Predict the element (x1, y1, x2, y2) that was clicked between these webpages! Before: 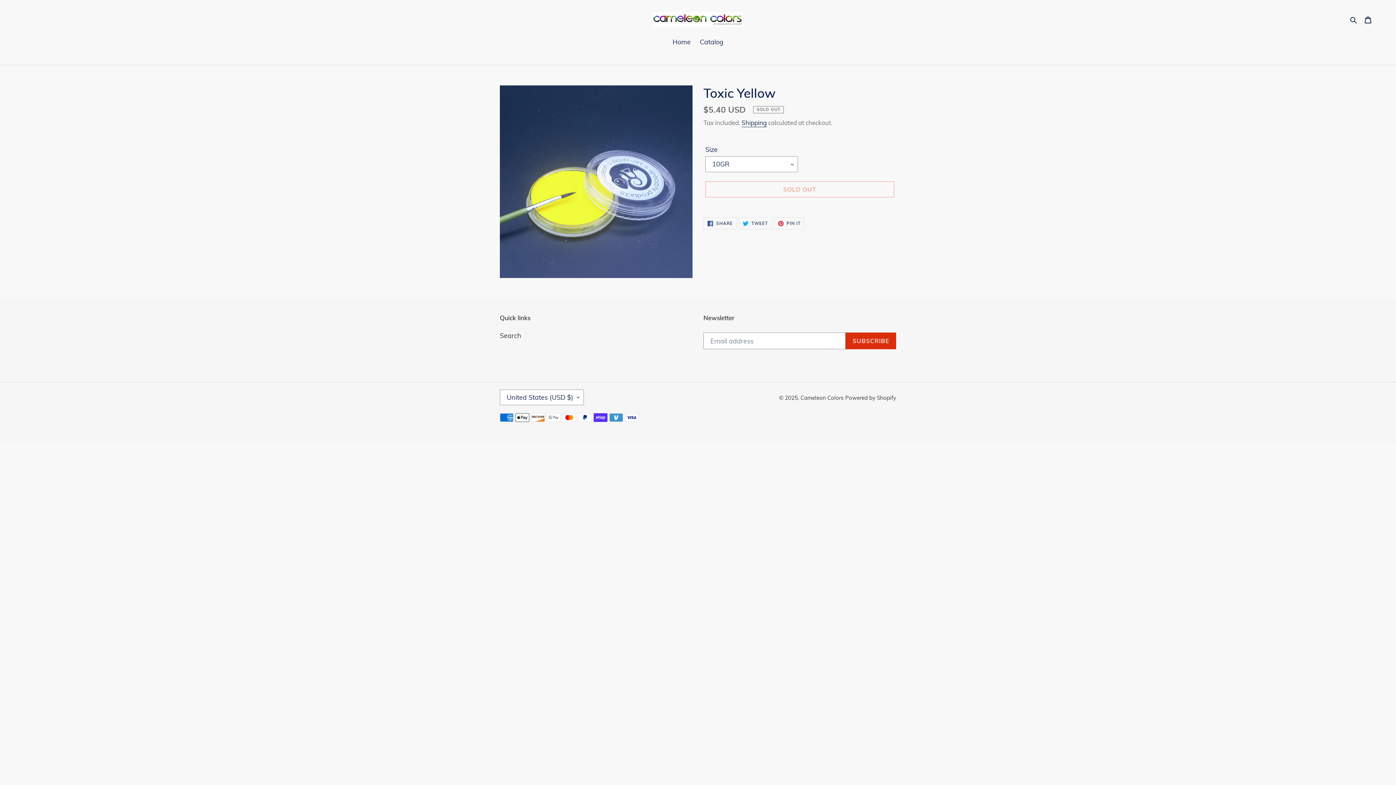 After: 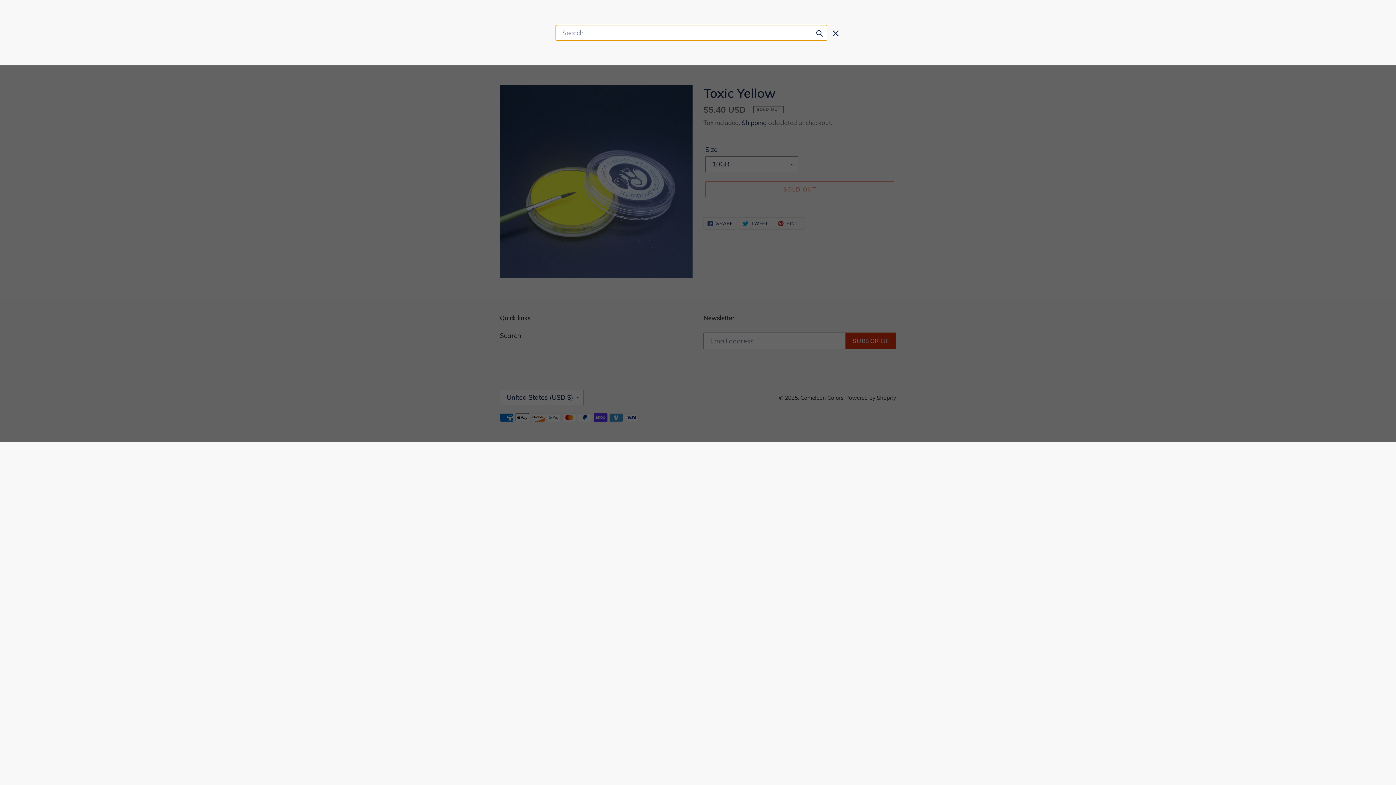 Action: bbox: (1348, 14, 1360, 24) label: Search